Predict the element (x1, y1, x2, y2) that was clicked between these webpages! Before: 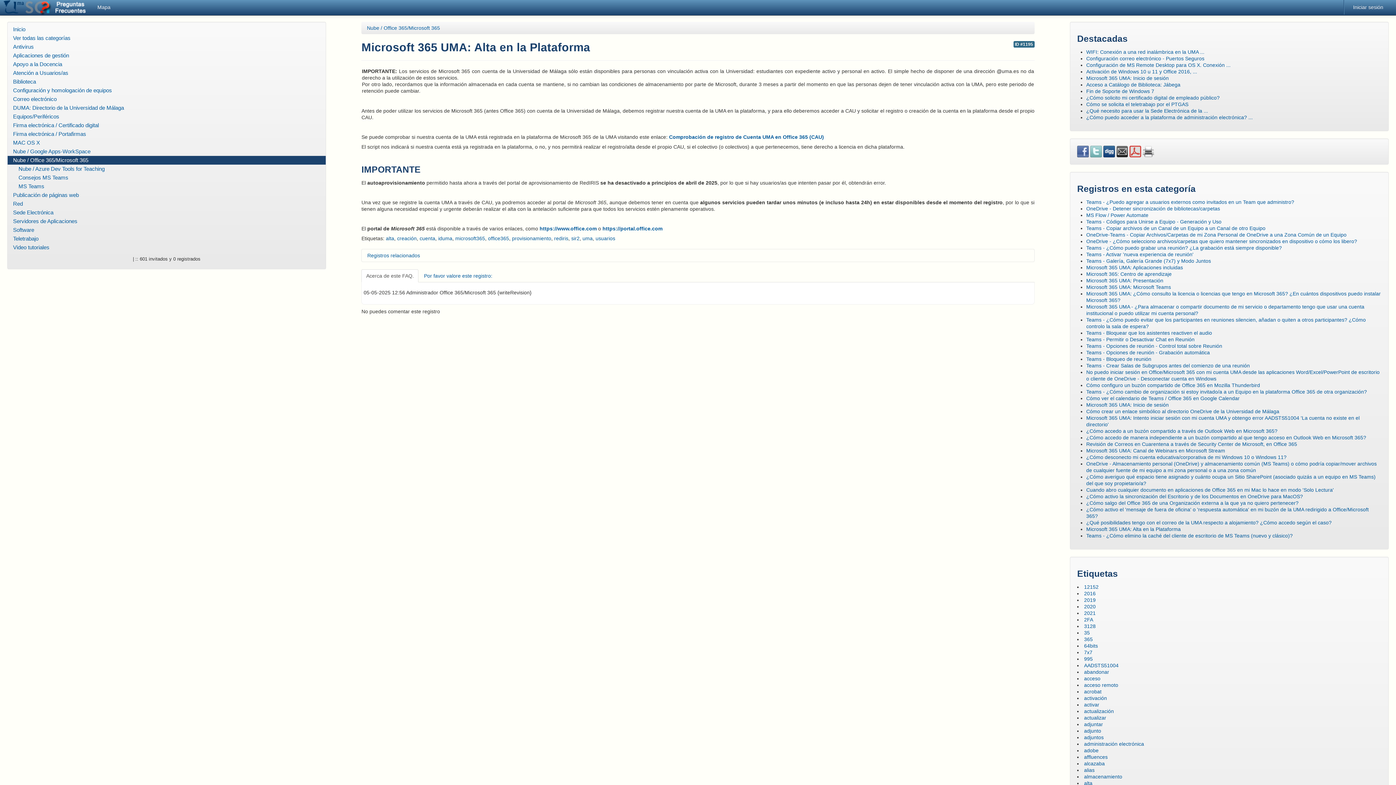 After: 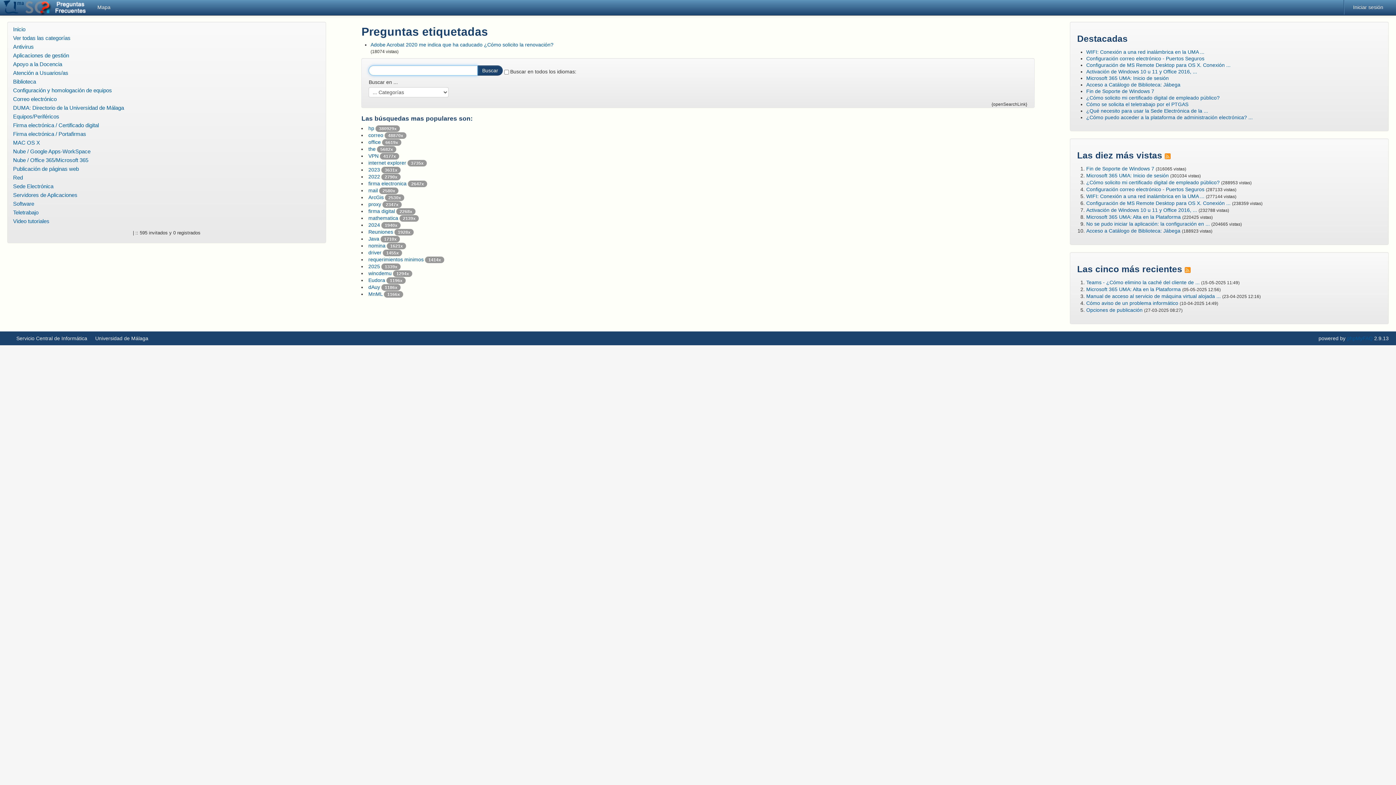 Action: label: 2020 bbox: (1084, 604, 1096, 609)